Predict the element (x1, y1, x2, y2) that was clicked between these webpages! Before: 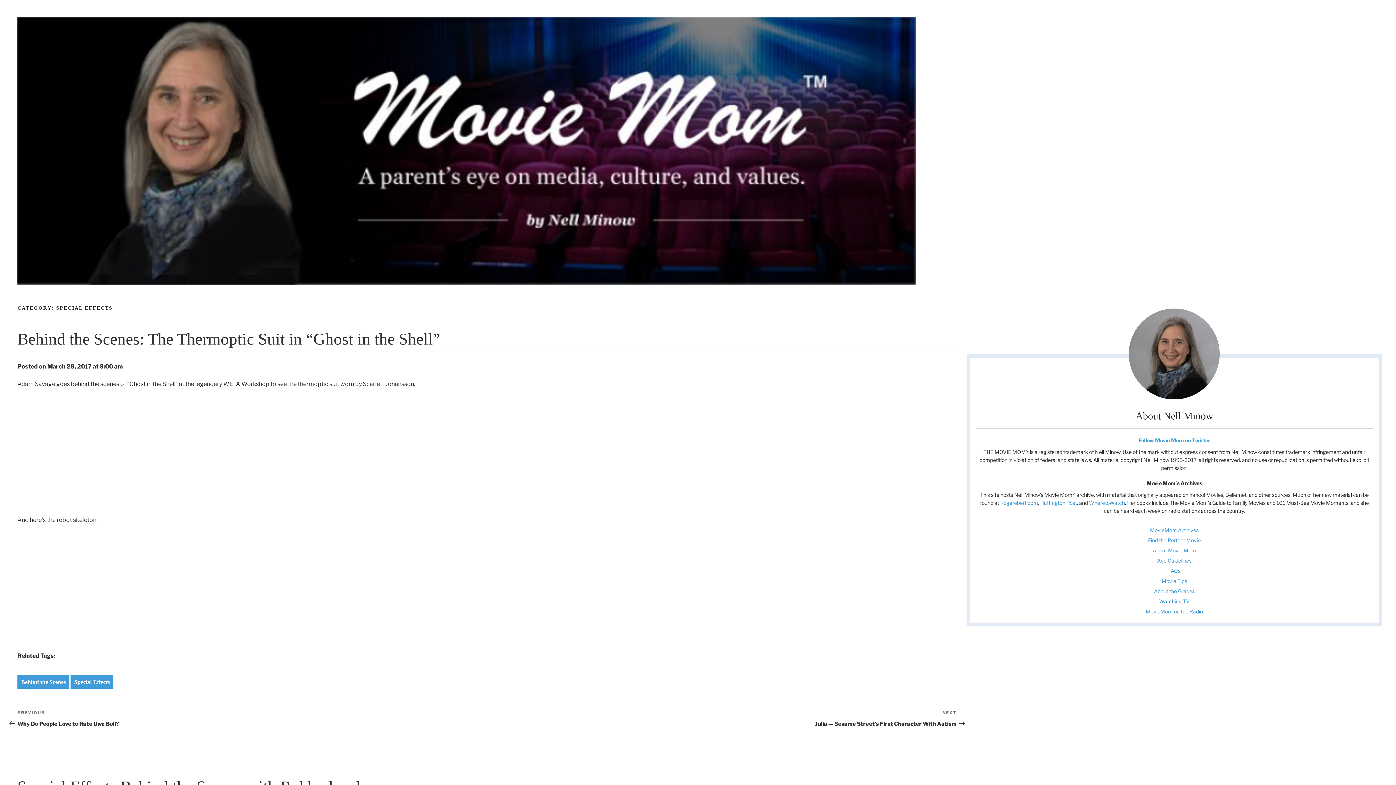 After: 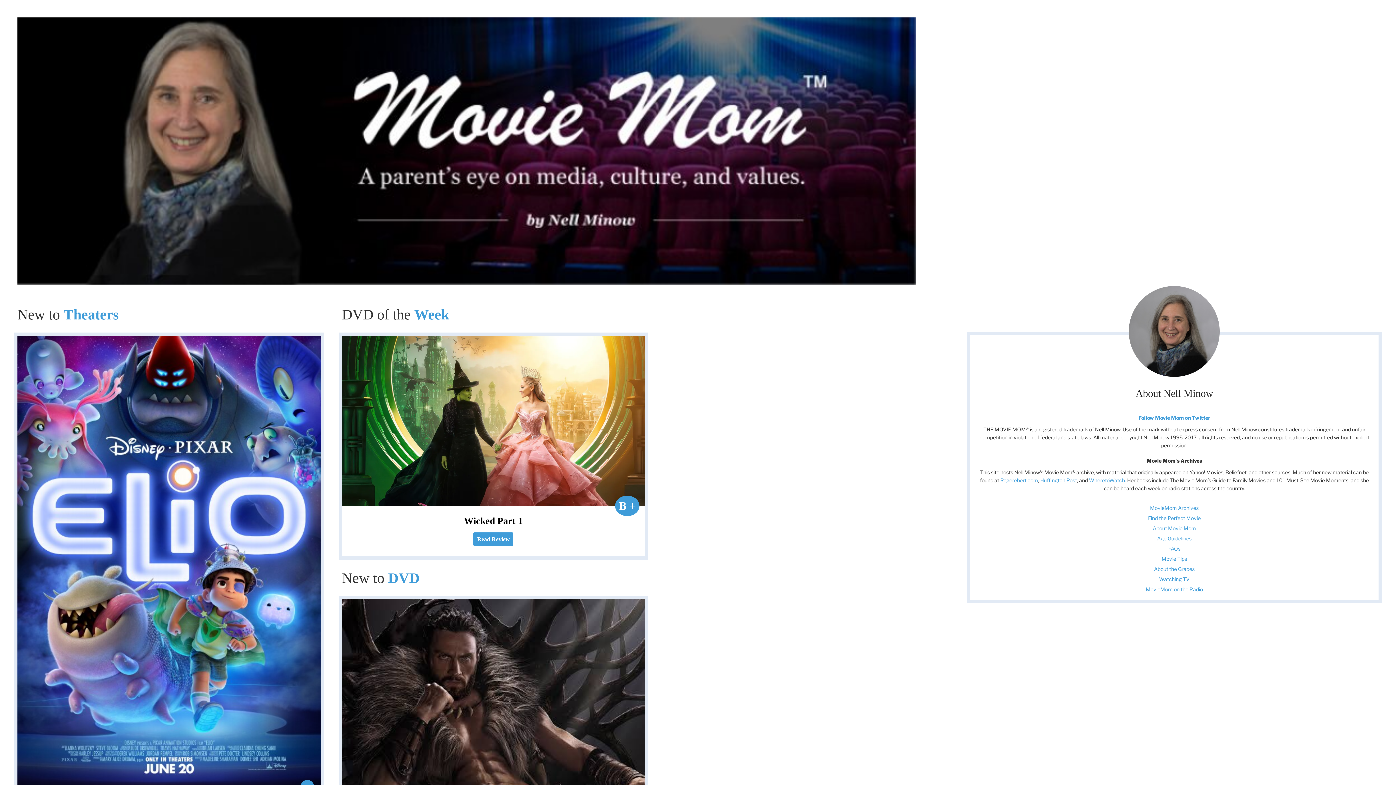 Action: bbox: (17, 17, 1378, 287)